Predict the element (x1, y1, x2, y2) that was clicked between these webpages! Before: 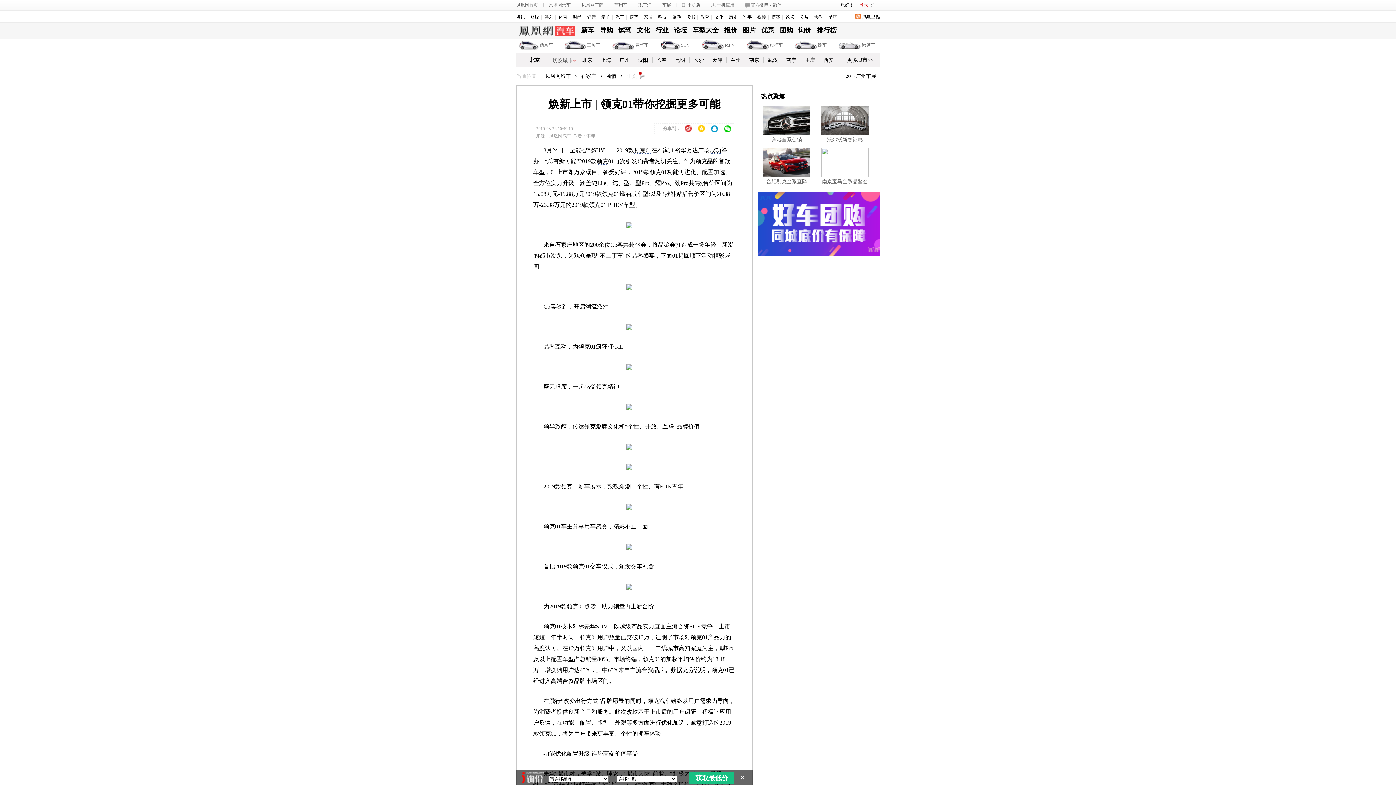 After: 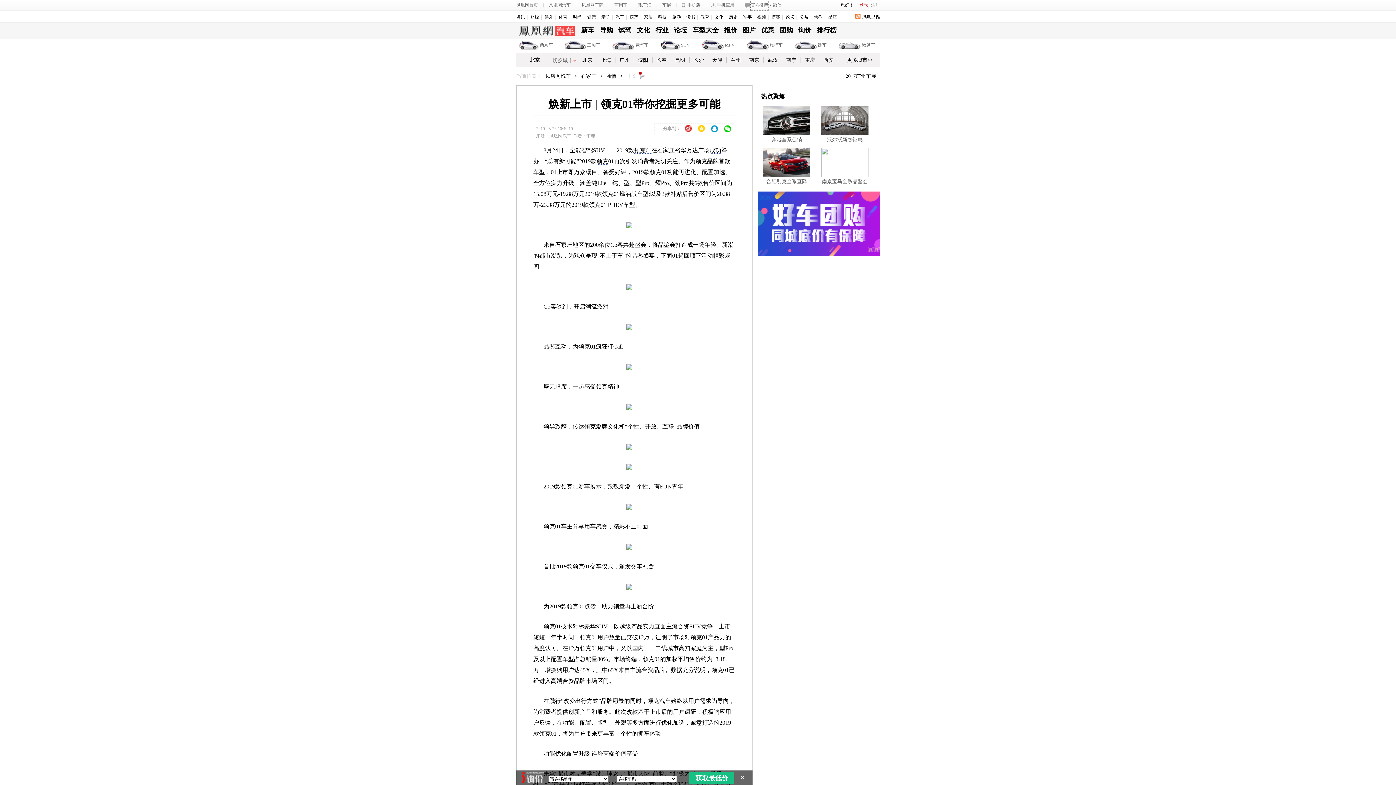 Action: bbox: (750, 0, 768, 10) label: 官方微博